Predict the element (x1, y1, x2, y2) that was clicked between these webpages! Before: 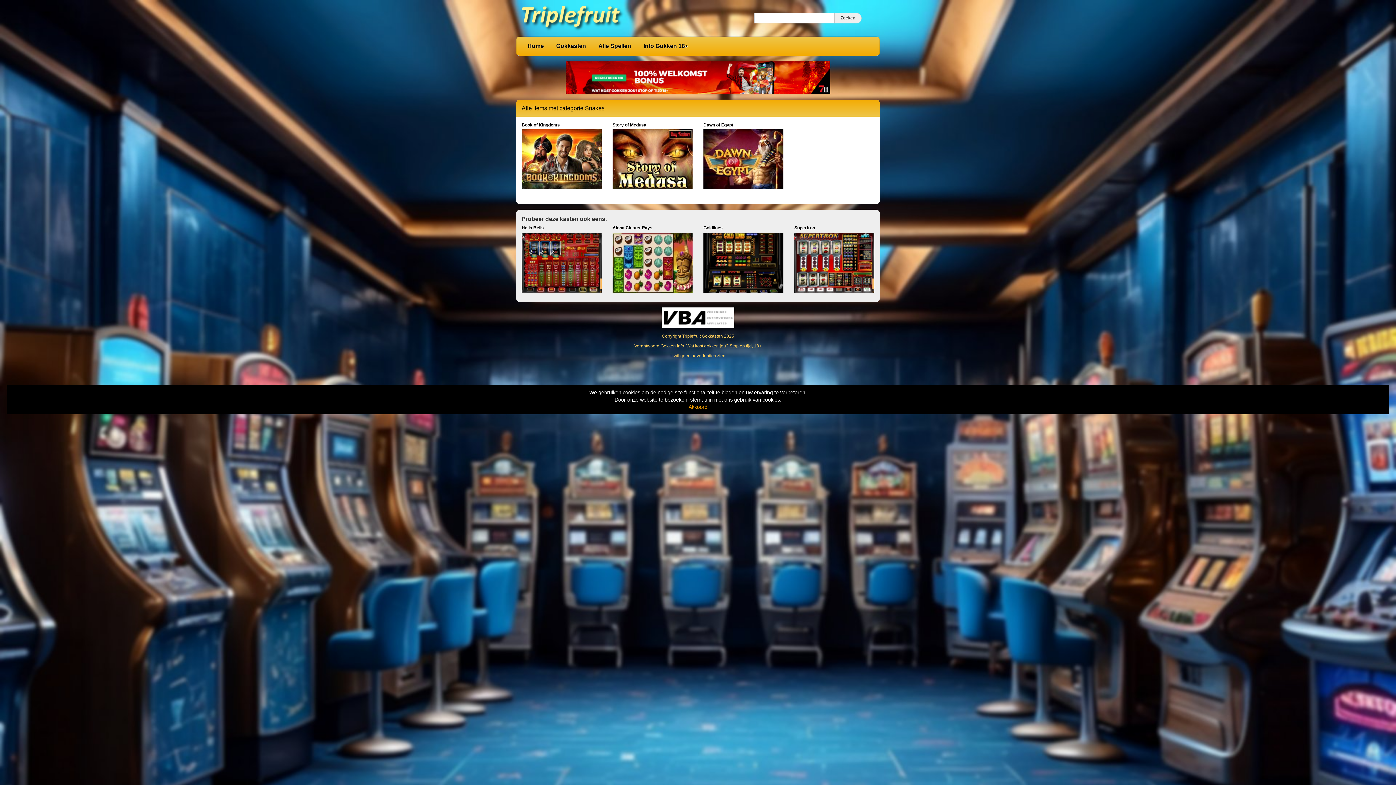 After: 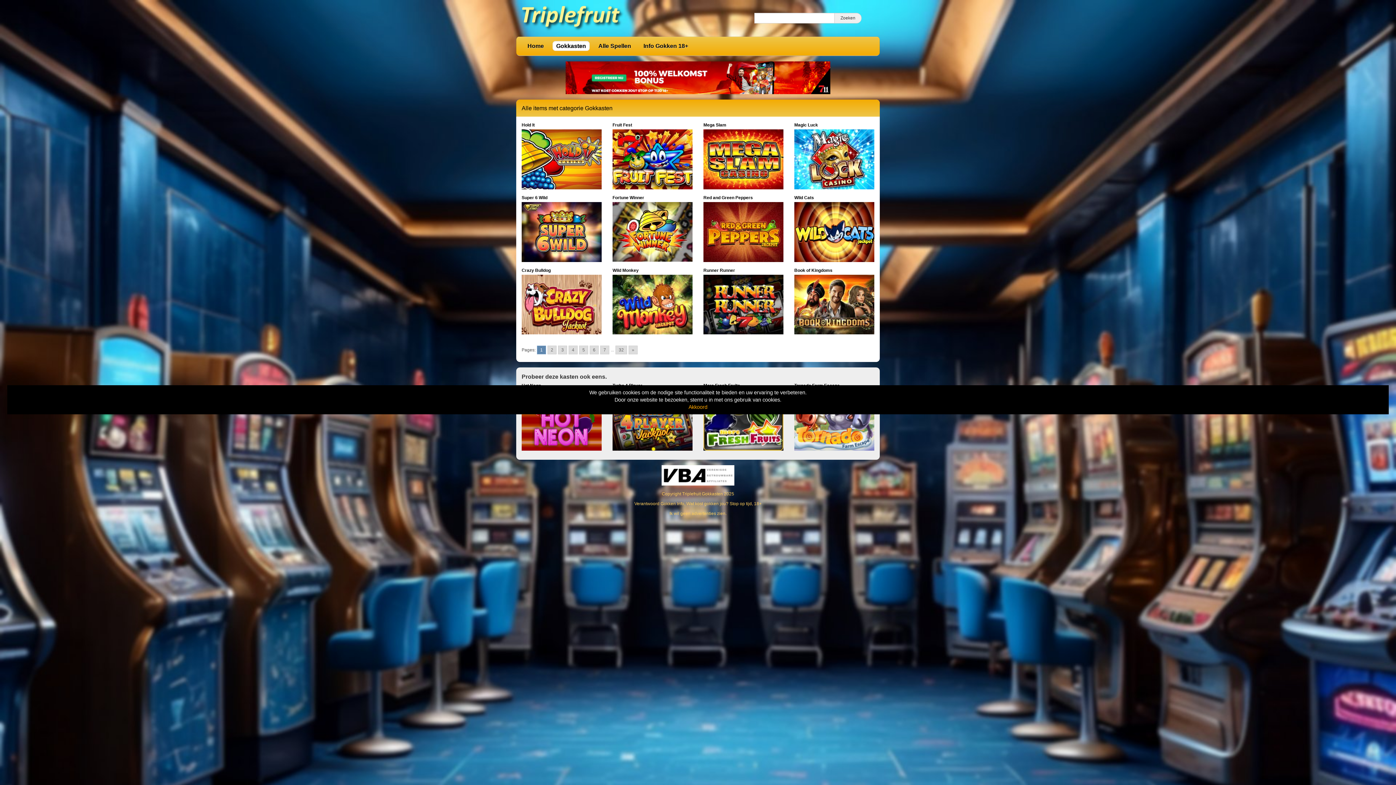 Action: label: Gokkasten bbox: (552, 41, 589, 50)